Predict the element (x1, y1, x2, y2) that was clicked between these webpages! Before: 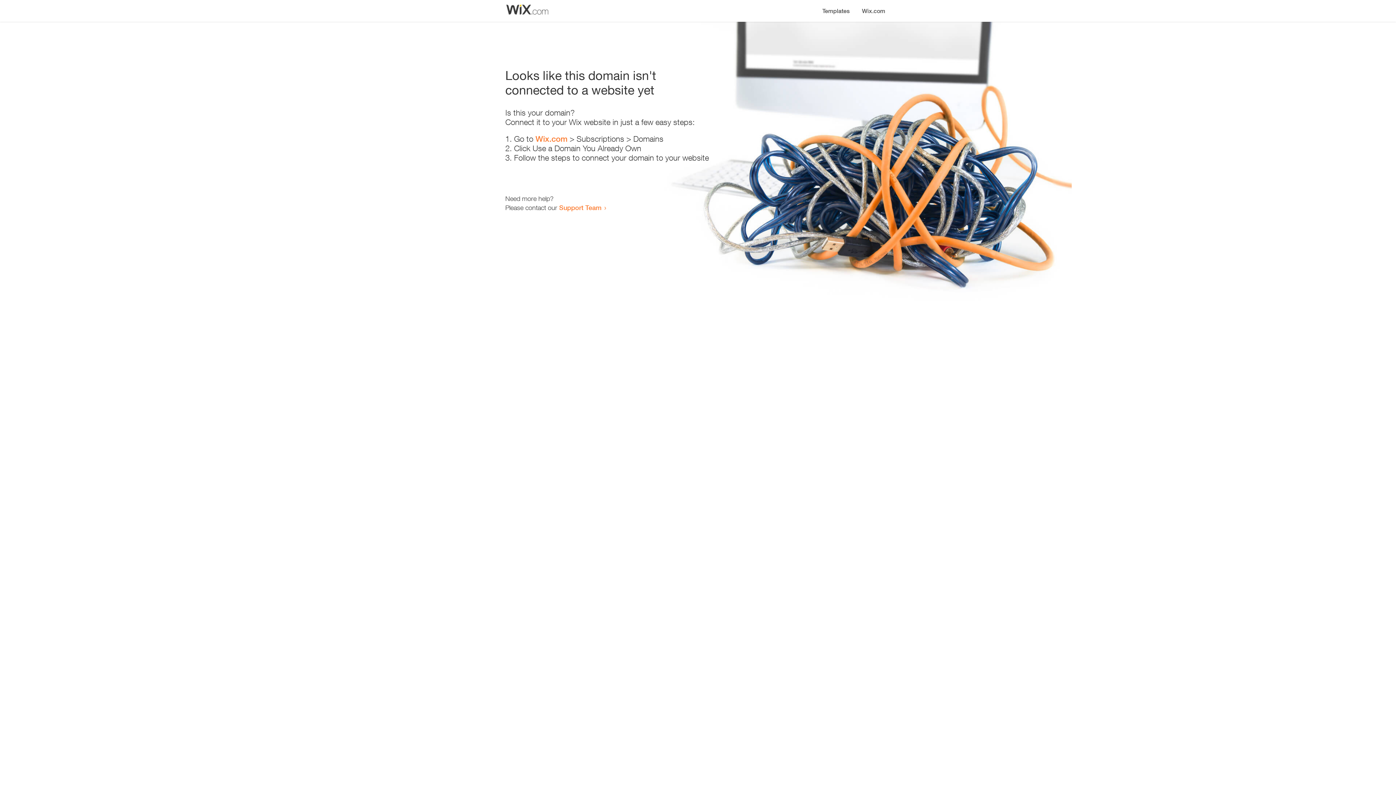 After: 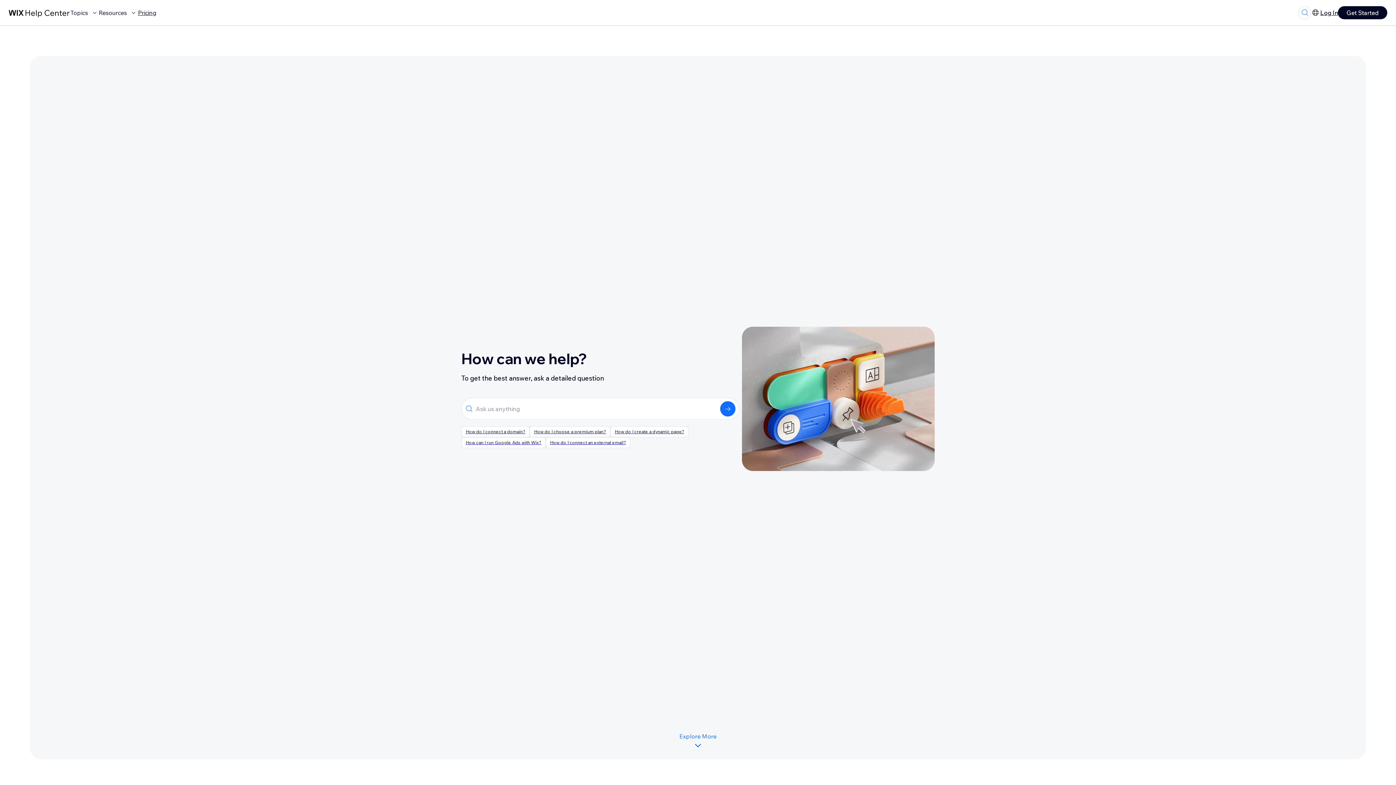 Action: label: Support Team bbox: (559, 203, 601, 211)